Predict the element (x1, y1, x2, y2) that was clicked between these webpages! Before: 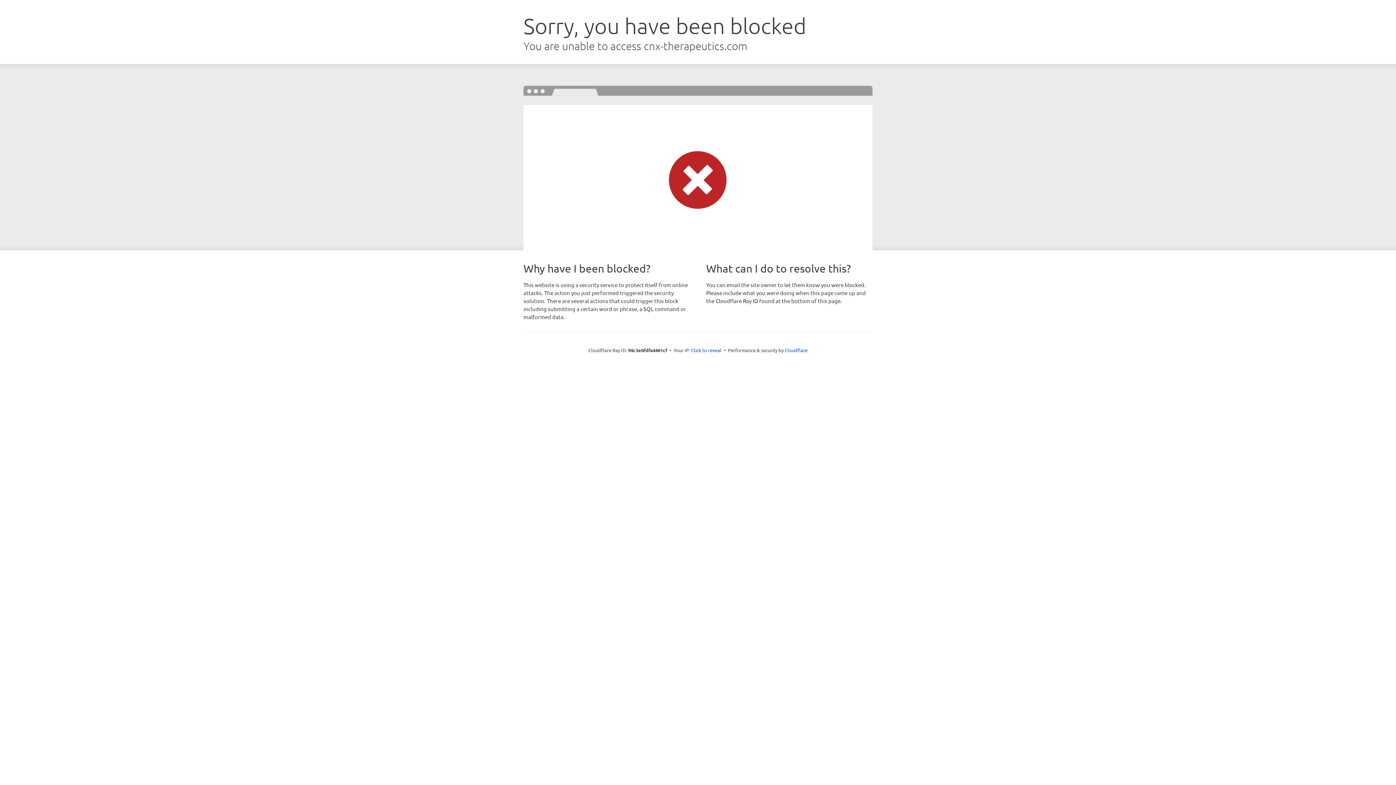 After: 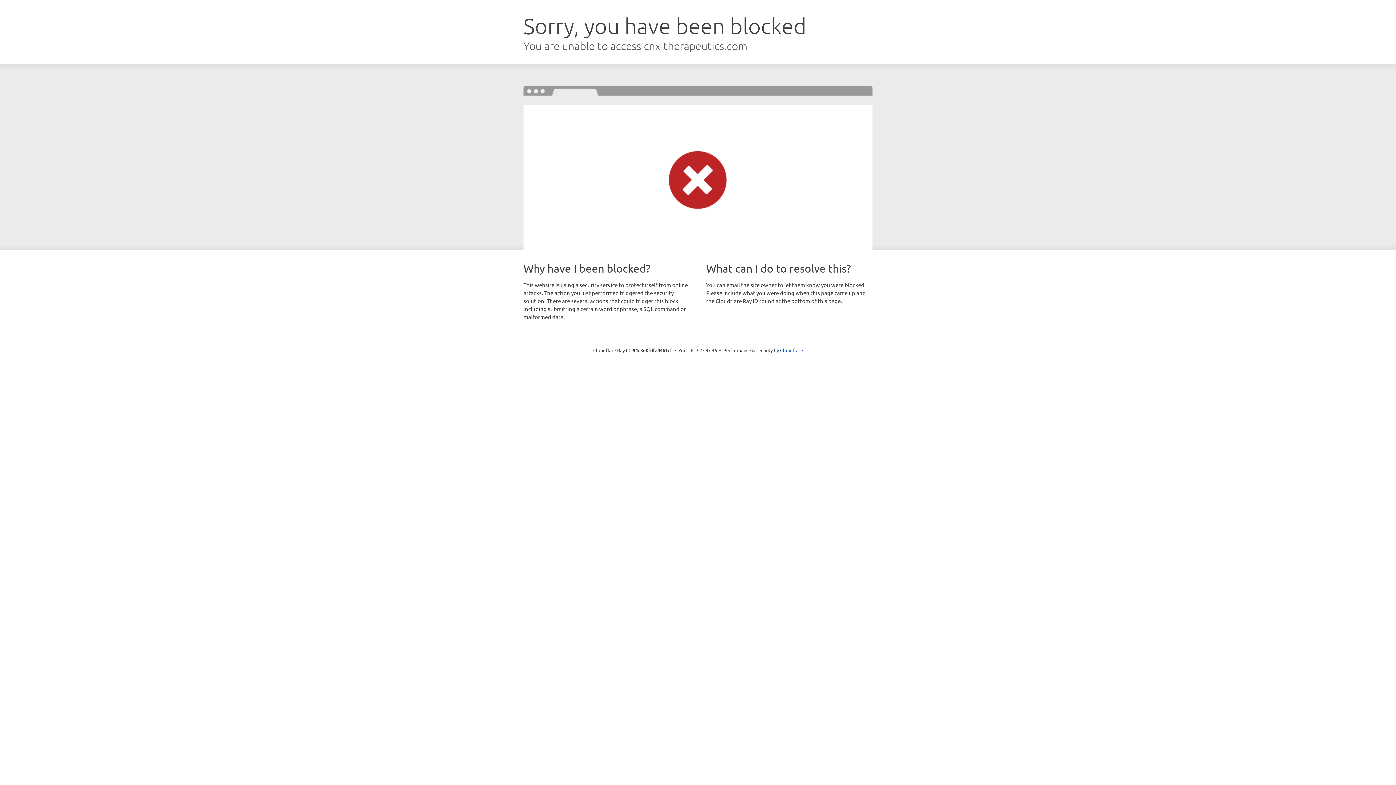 Action: bbox: (691, 346, 721, 353) label: Click to reveal